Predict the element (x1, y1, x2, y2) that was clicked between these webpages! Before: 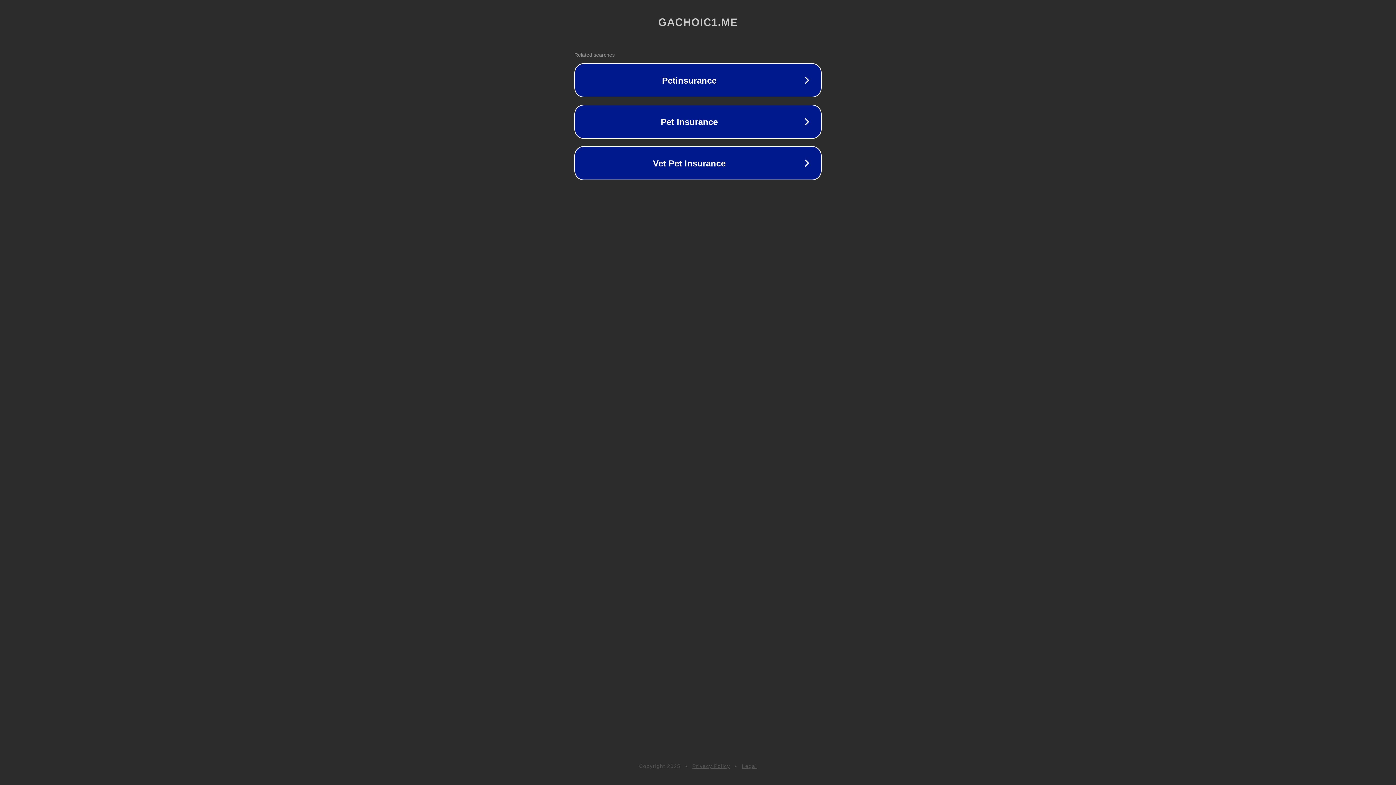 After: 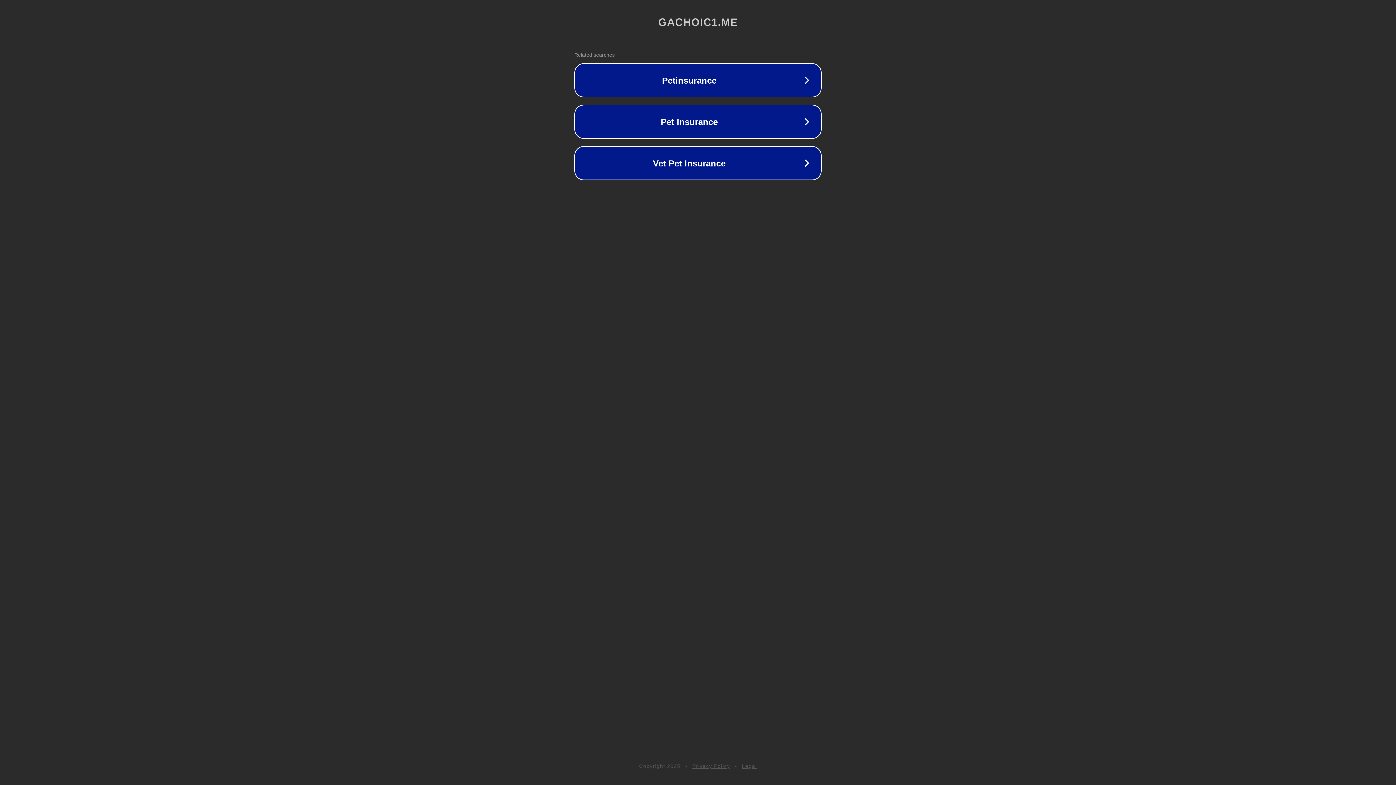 Action: bbox: (692, 763, 730, 769) label: Privacy Policy